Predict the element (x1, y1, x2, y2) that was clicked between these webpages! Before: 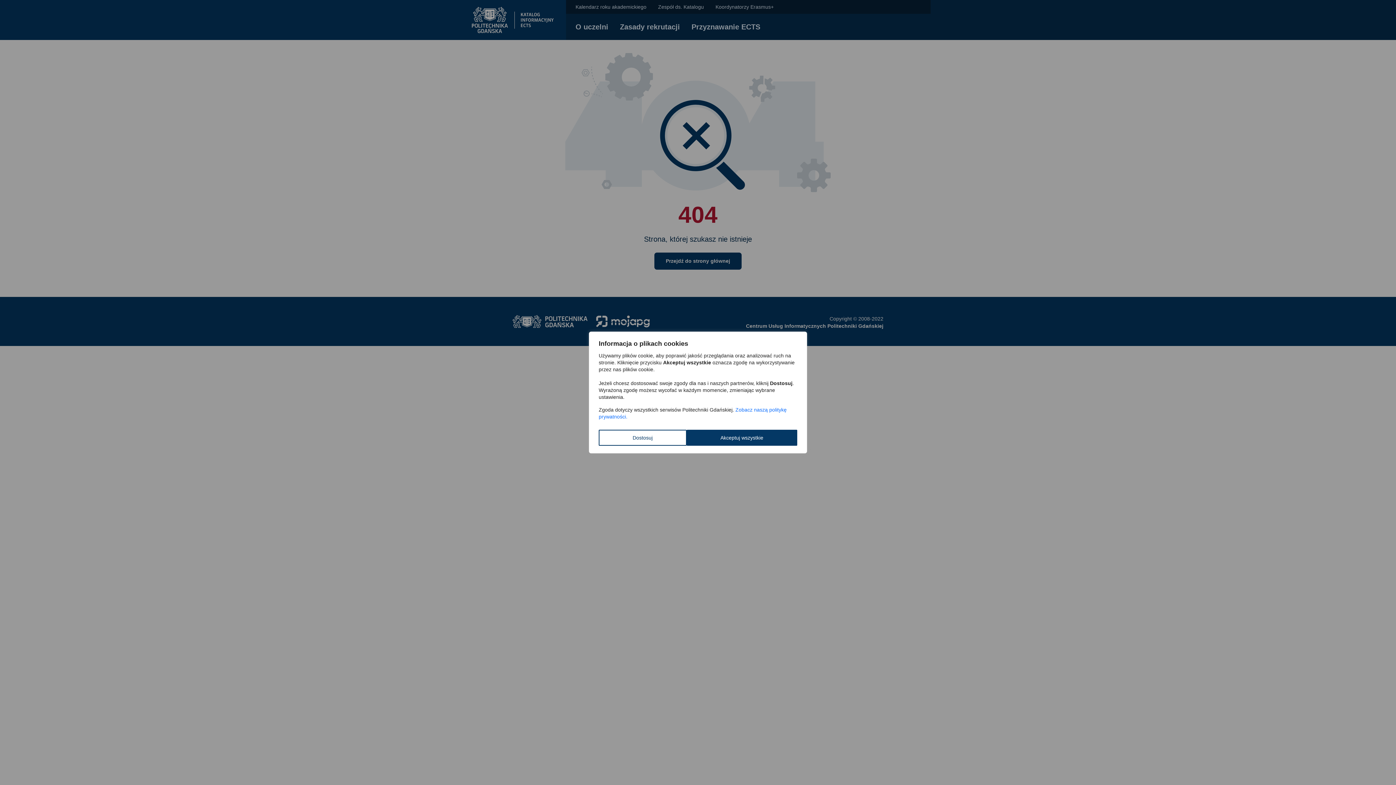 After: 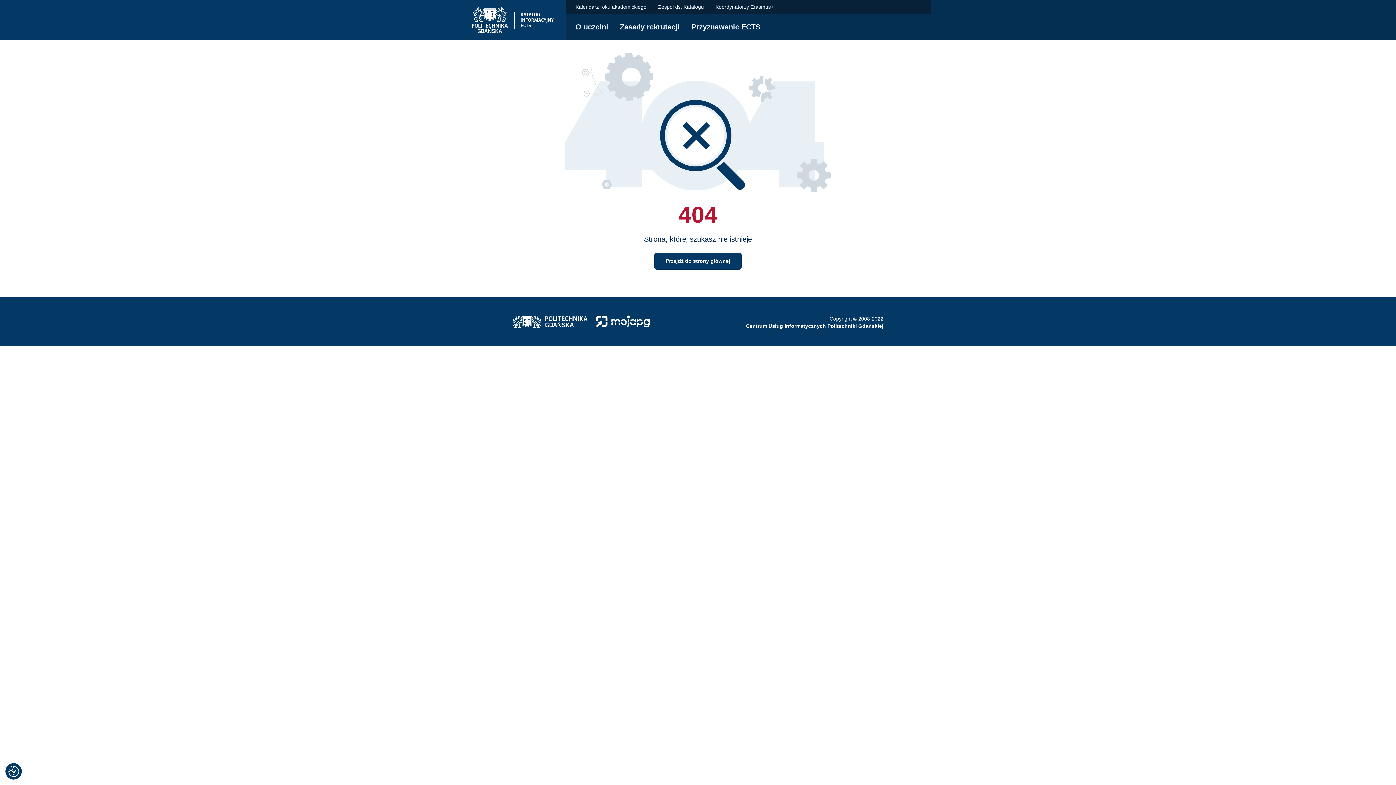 Action: bbox: (686, 430, 797, 446) label: Akceptuj wszystkie